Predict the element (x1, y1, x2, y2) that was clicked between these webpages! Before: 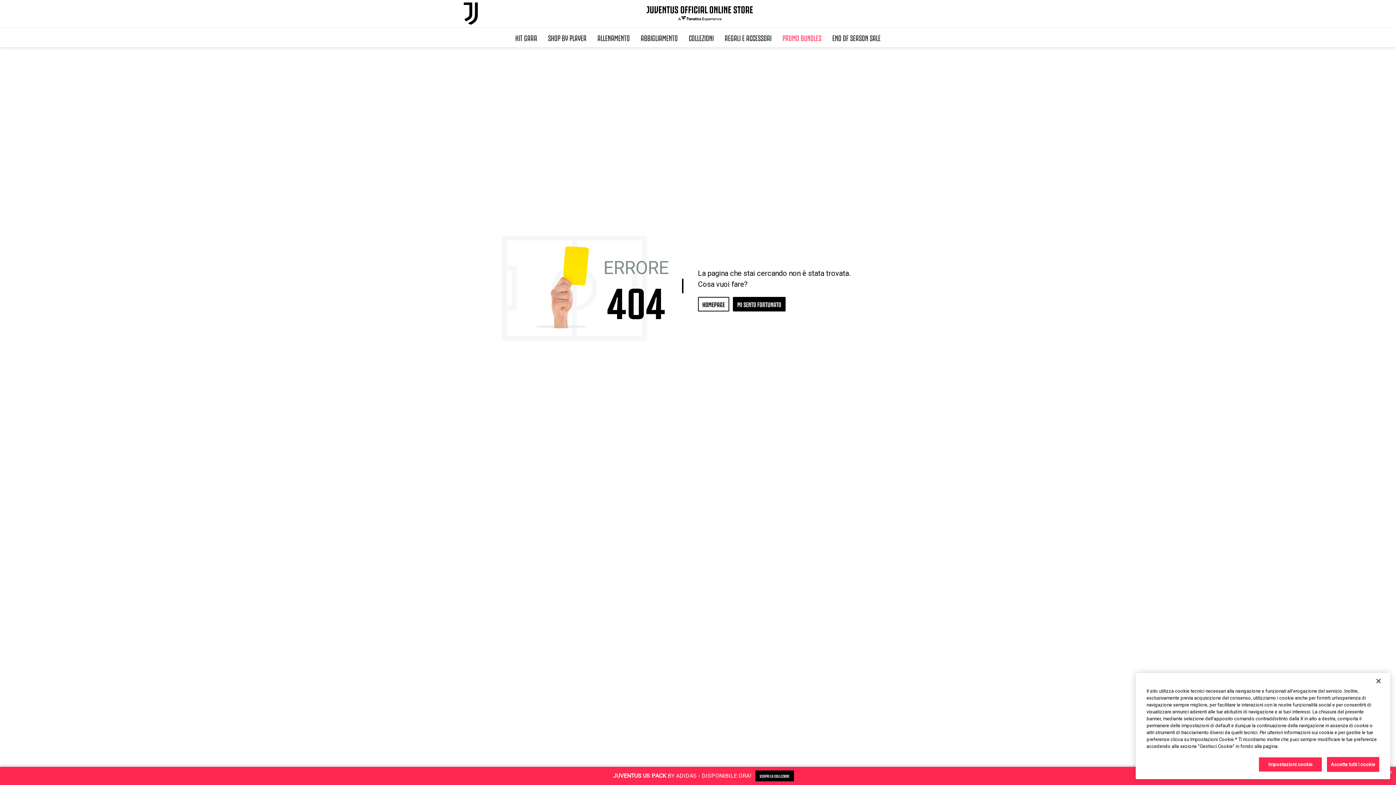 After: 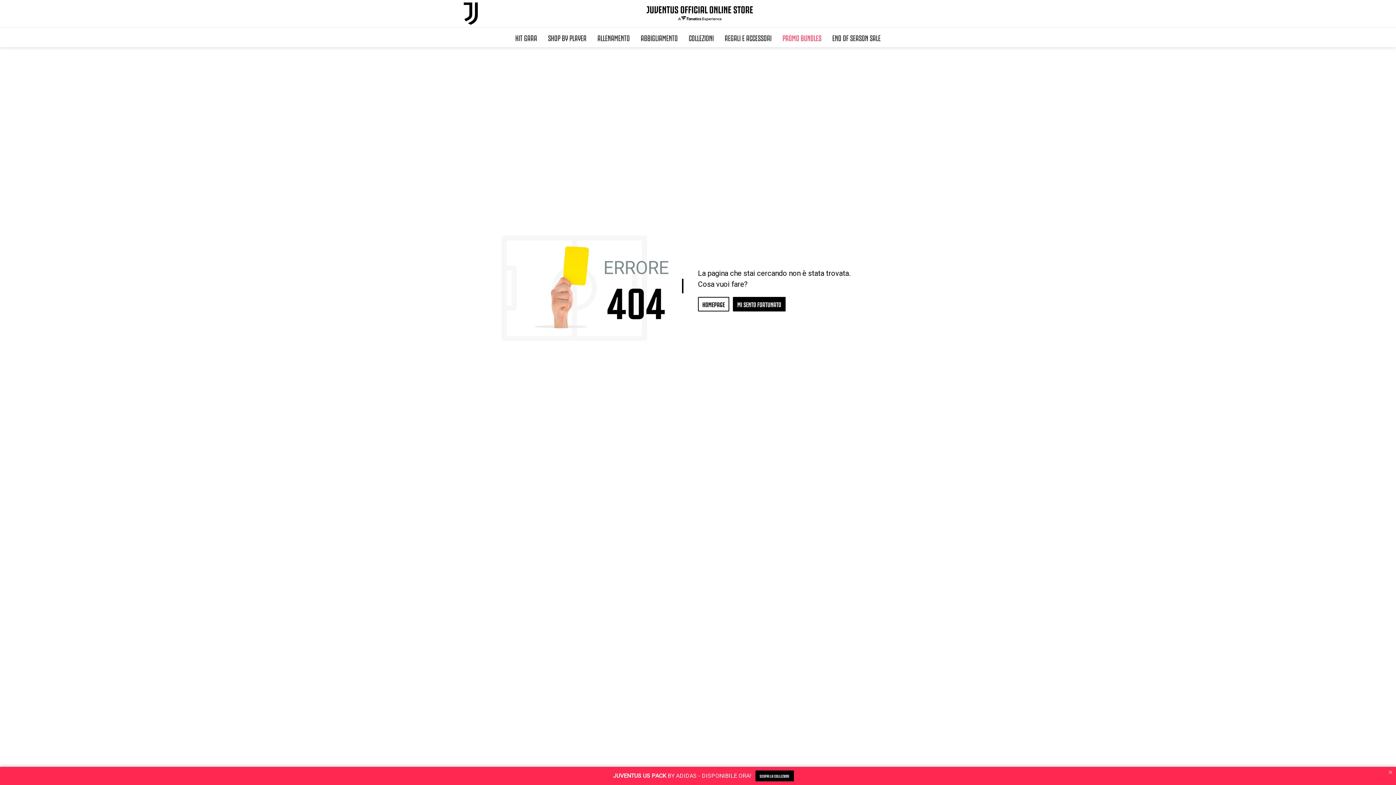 Action: label: Chiudi bbox: (1370, 673, 1386, 689)